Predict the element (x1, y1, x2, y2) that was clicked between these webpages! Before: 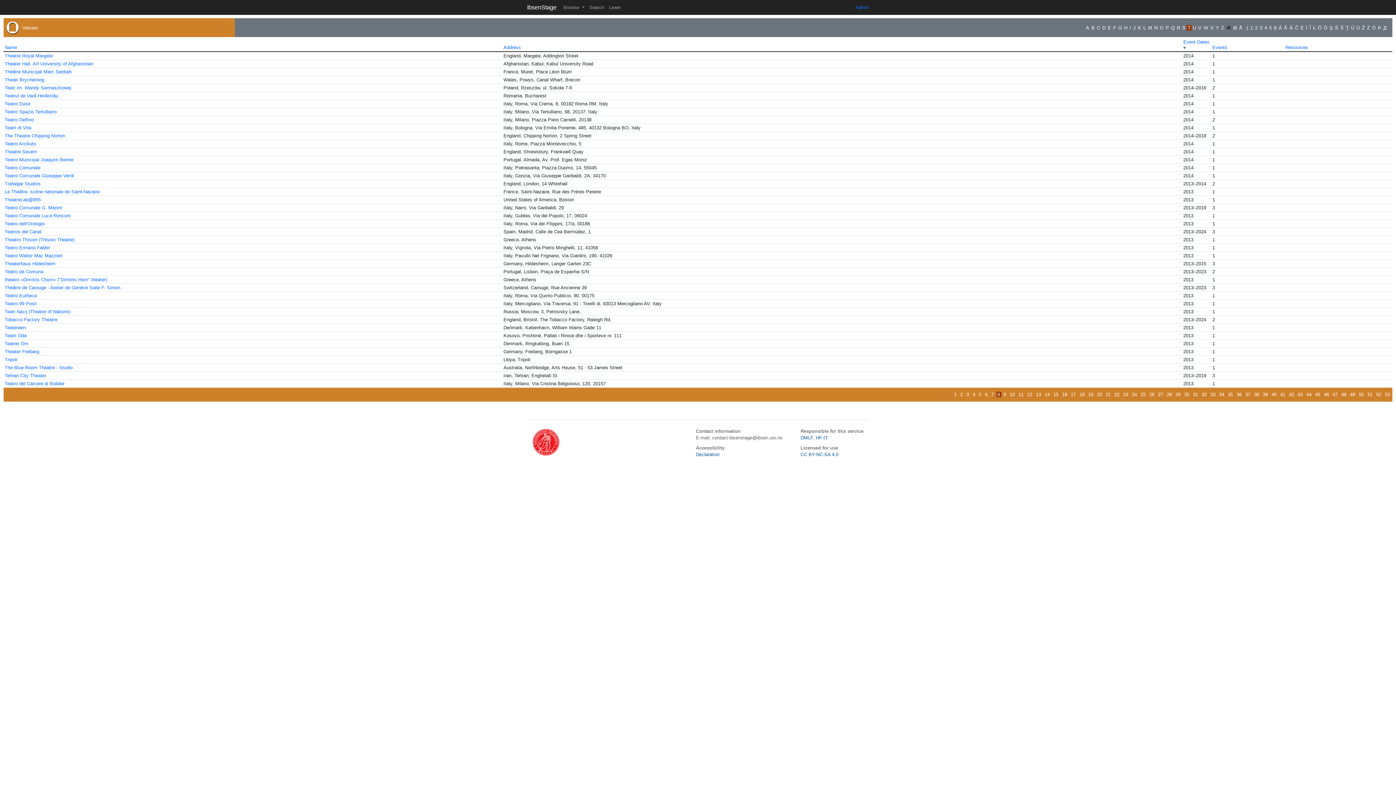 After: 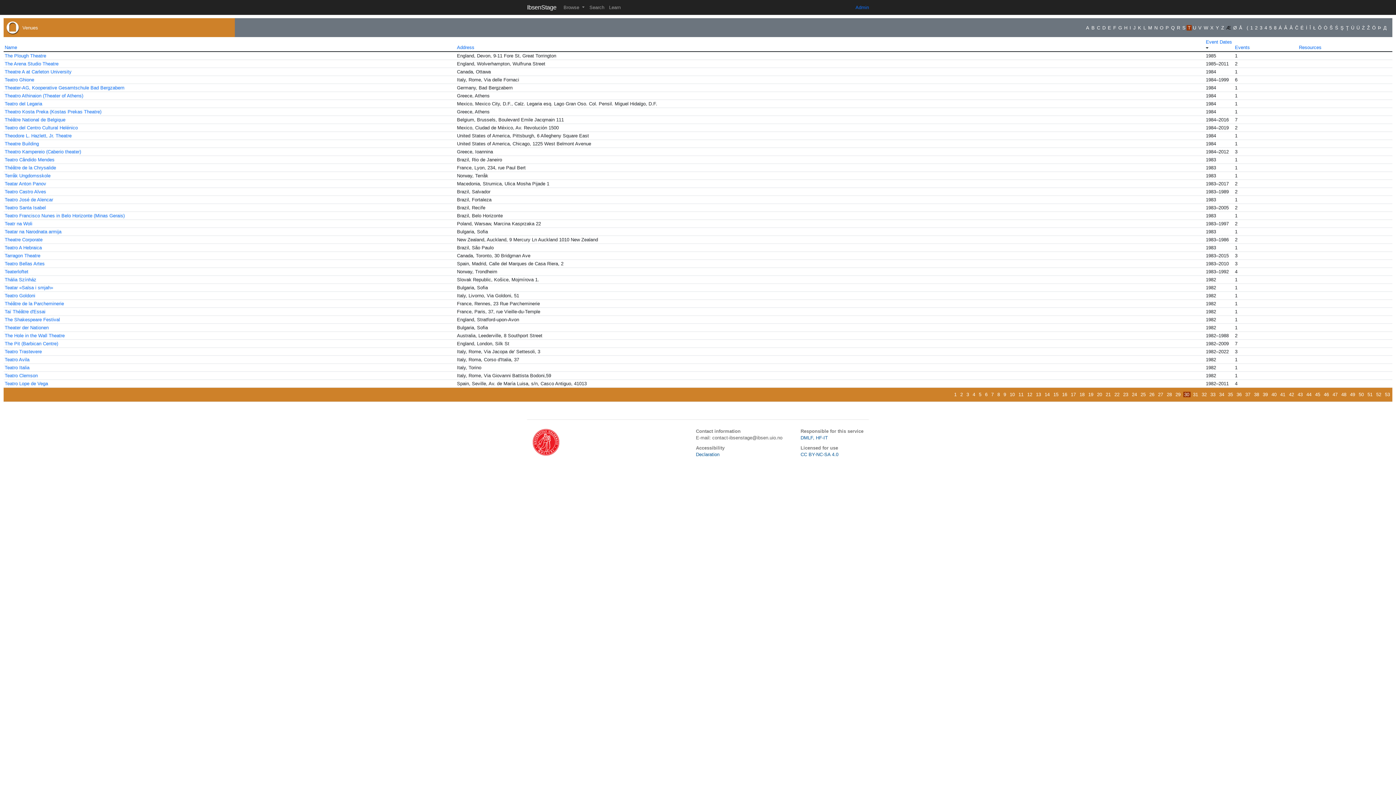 Action: bbox: (1183, 392, 1190, 397) label: 30